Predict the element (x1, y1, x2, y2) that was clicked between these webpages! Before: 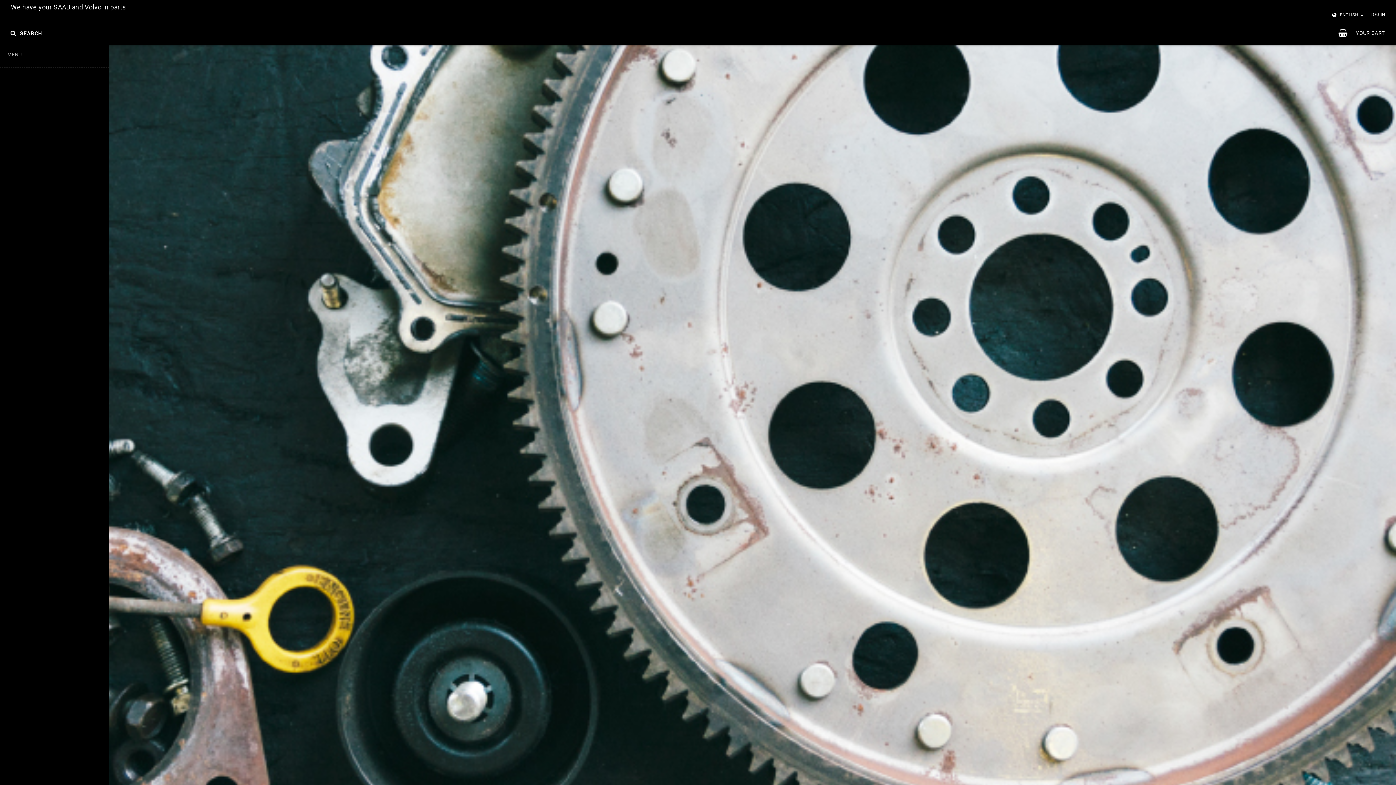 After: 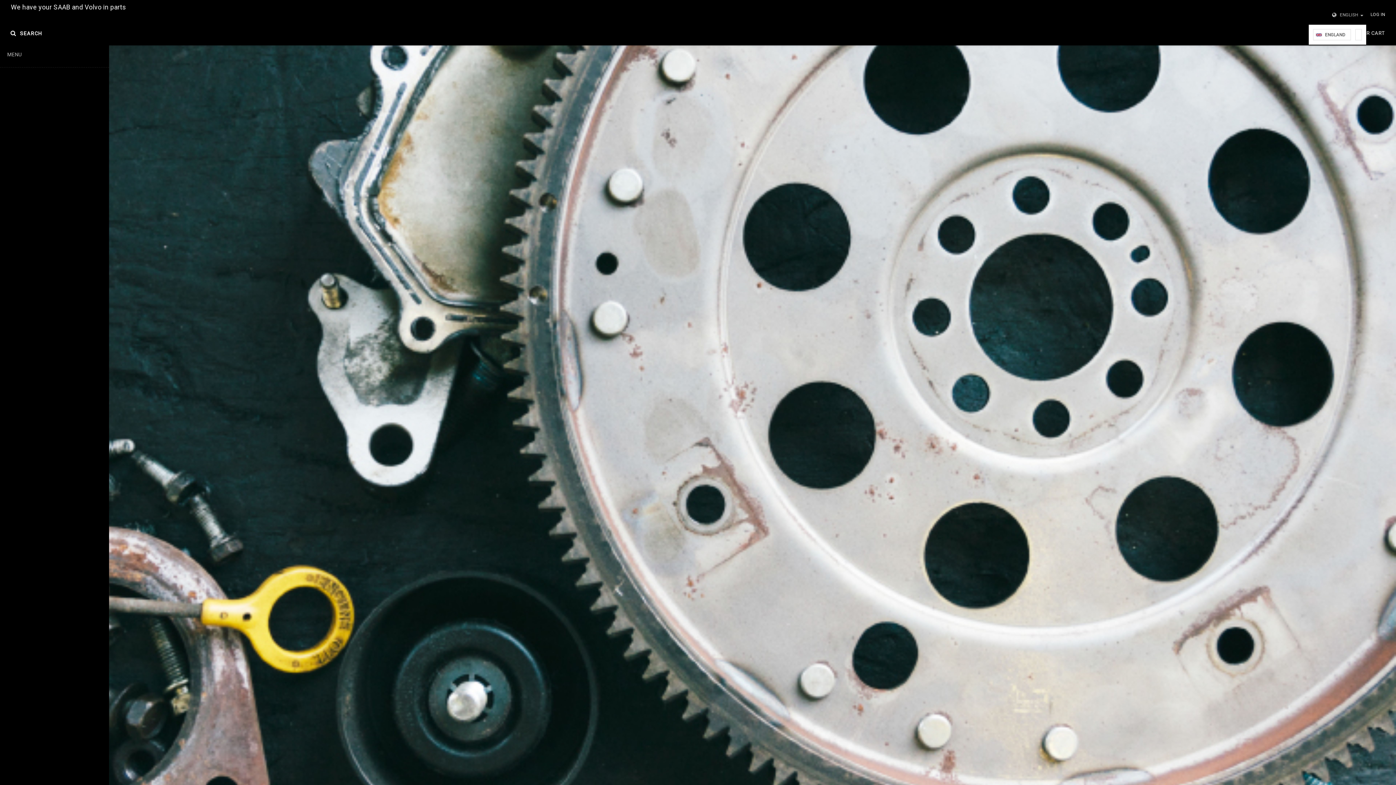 Action: bbox: (1331, 11, 1366, 18) label: ENGLISH